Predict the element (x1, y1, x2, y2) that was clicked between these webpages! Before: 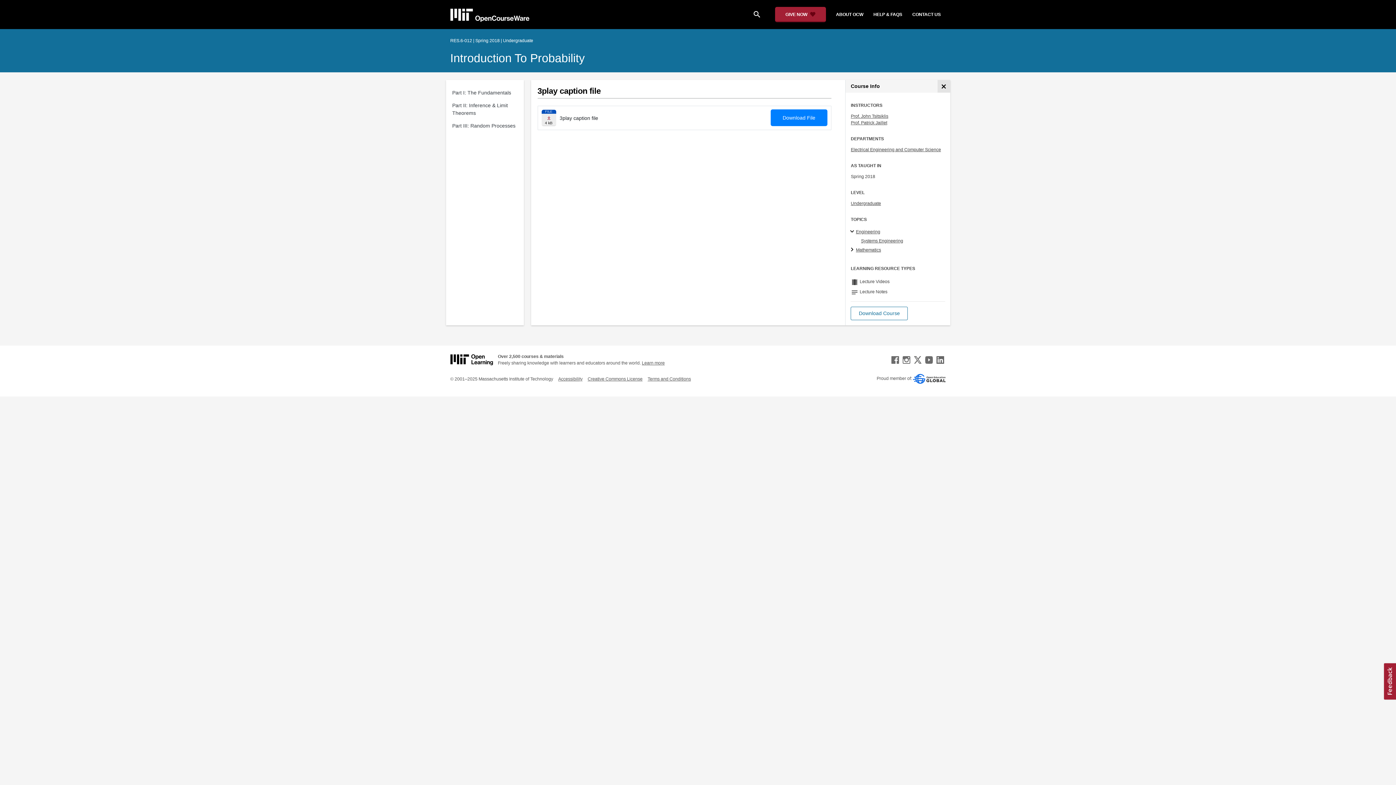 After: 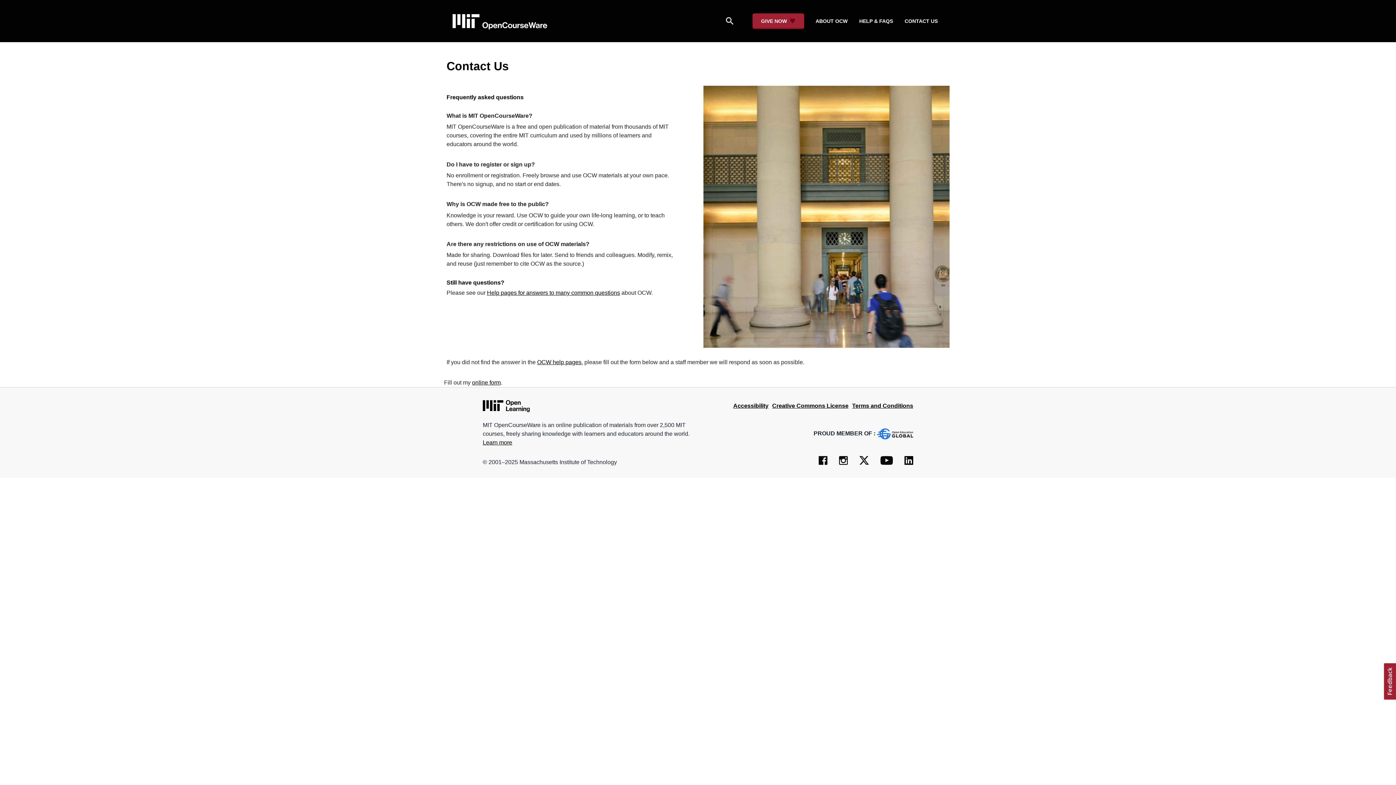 Action: bbox: (907, 8, 946, 20) label: CONTACT US